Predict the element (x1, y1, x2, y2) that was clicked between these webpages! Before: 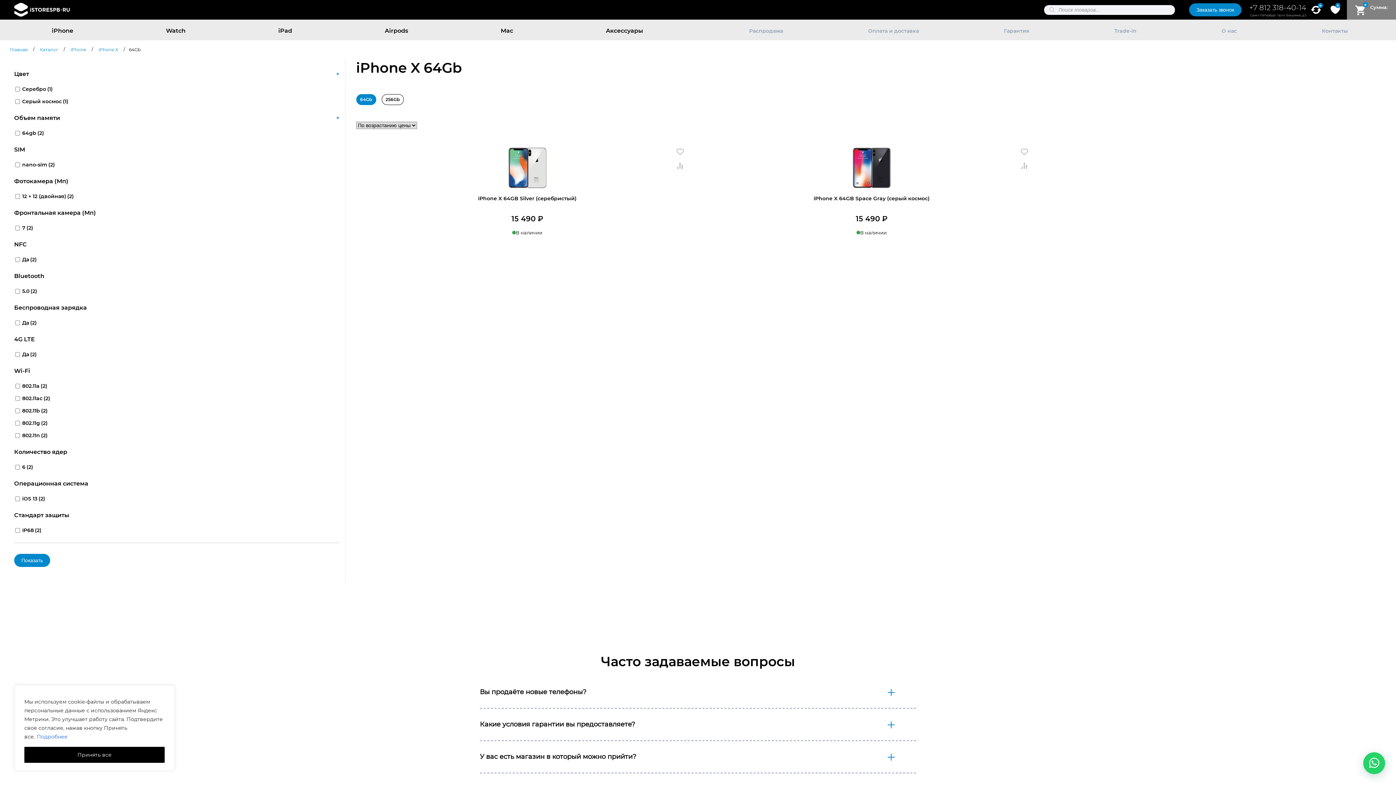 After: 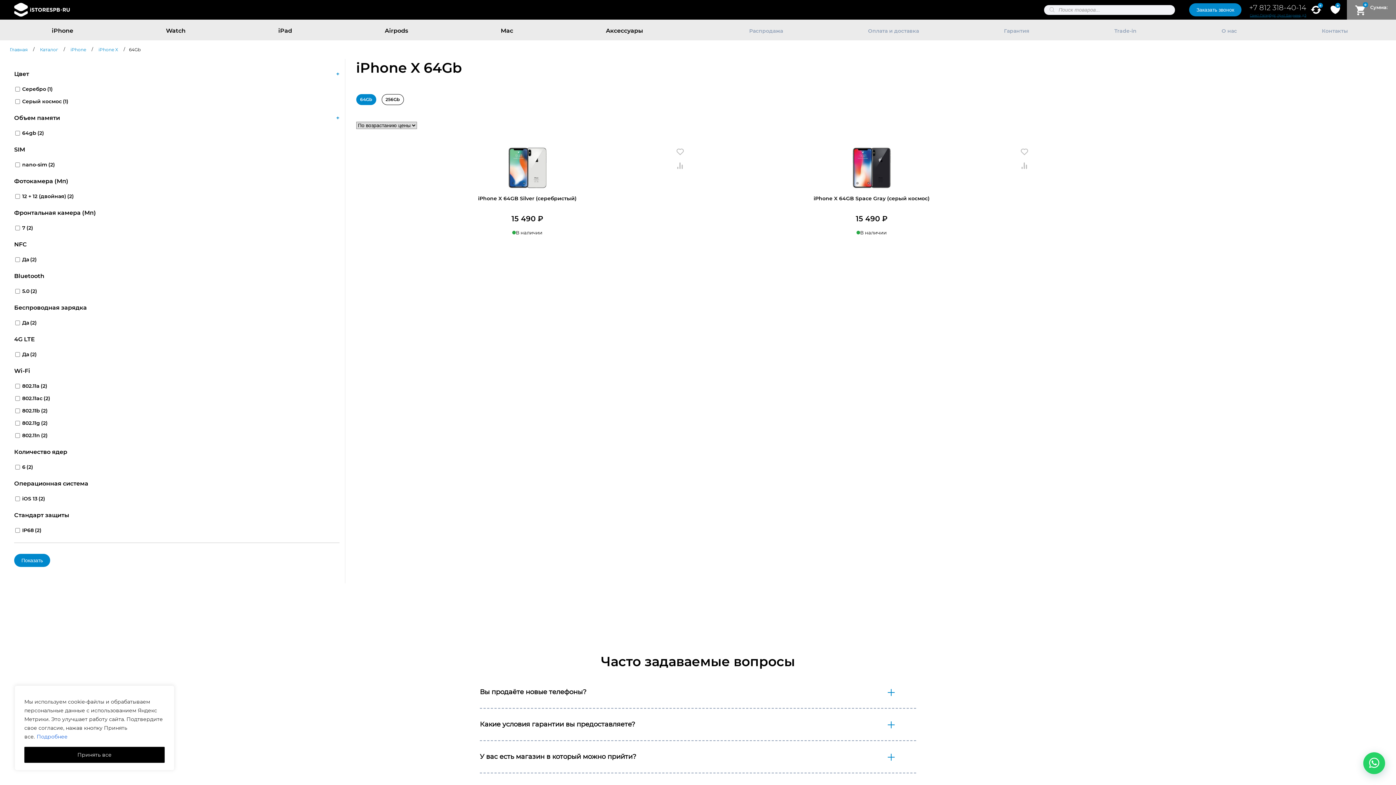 Action: label: Санкт-Петербург, пр-кт Бакунина, д.5 bbox: (1250, 13, 1306, 17)